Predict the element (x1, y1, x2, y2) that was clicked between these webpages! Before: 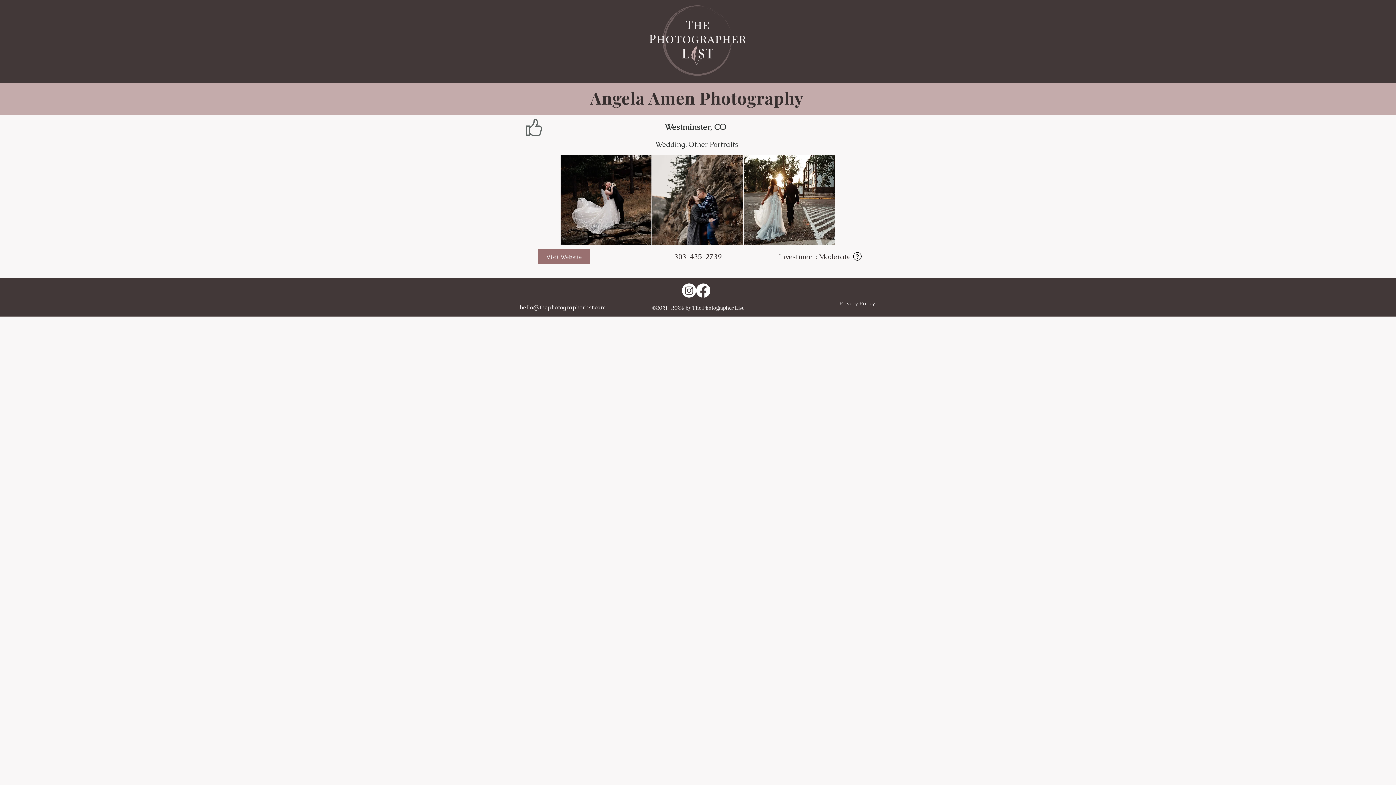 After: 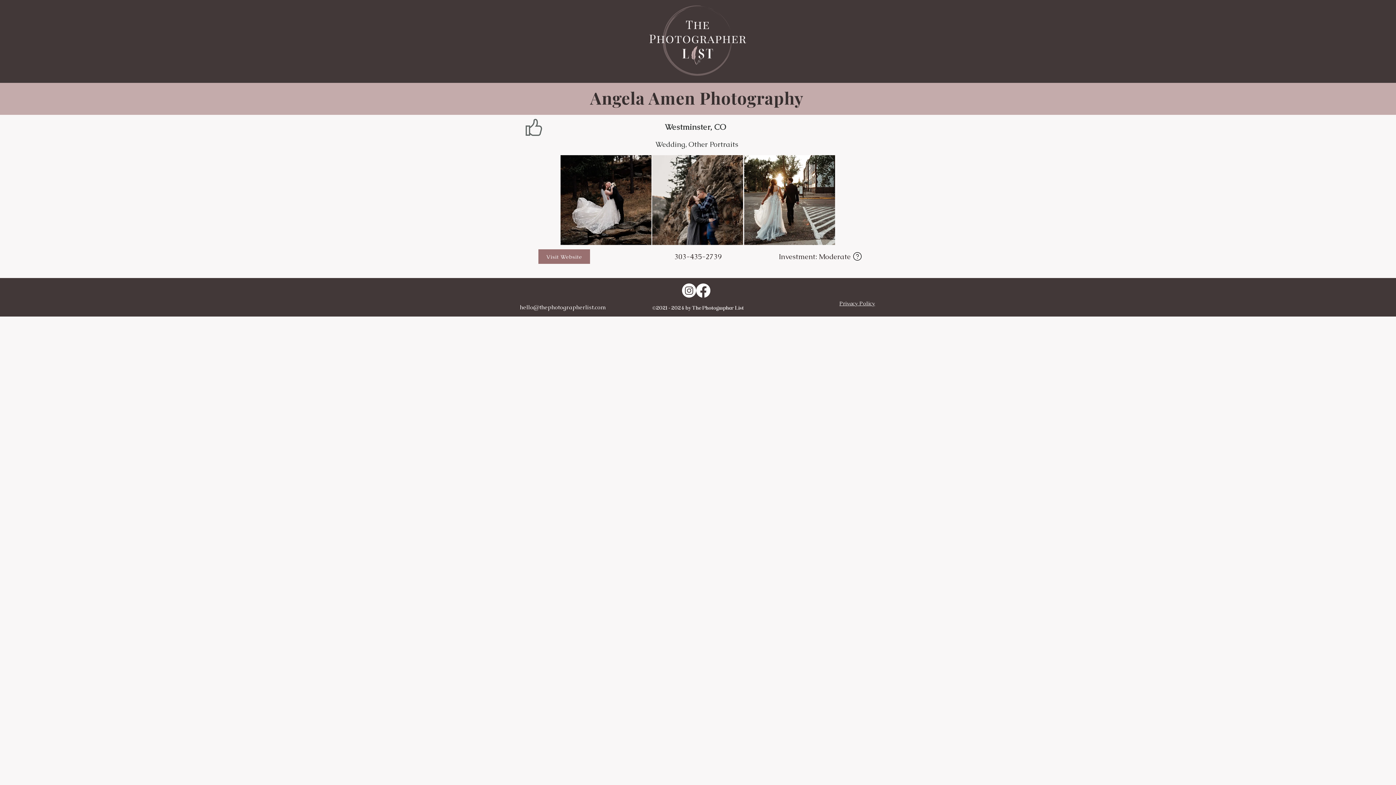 Action: label: Privacy Policy bbox: (839, 300, 875, 306)